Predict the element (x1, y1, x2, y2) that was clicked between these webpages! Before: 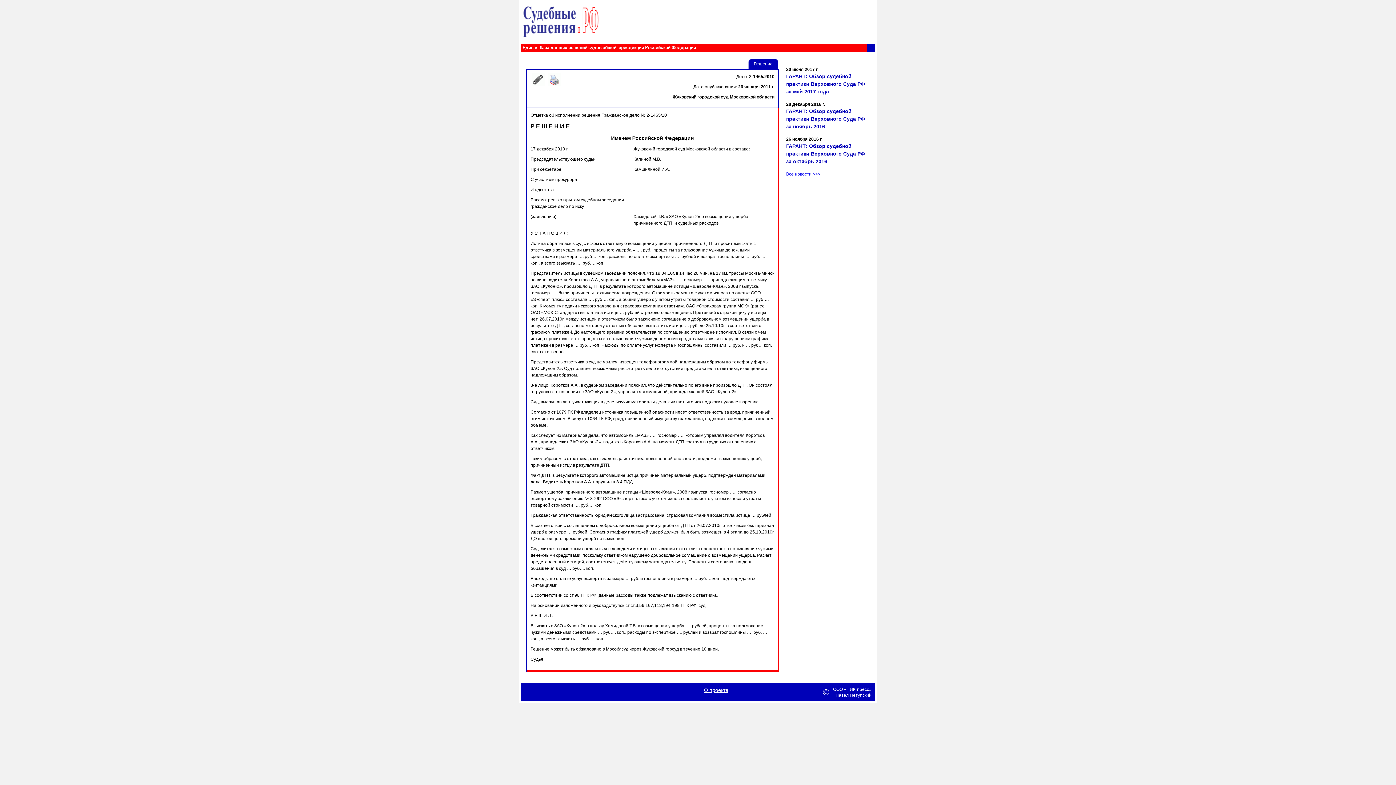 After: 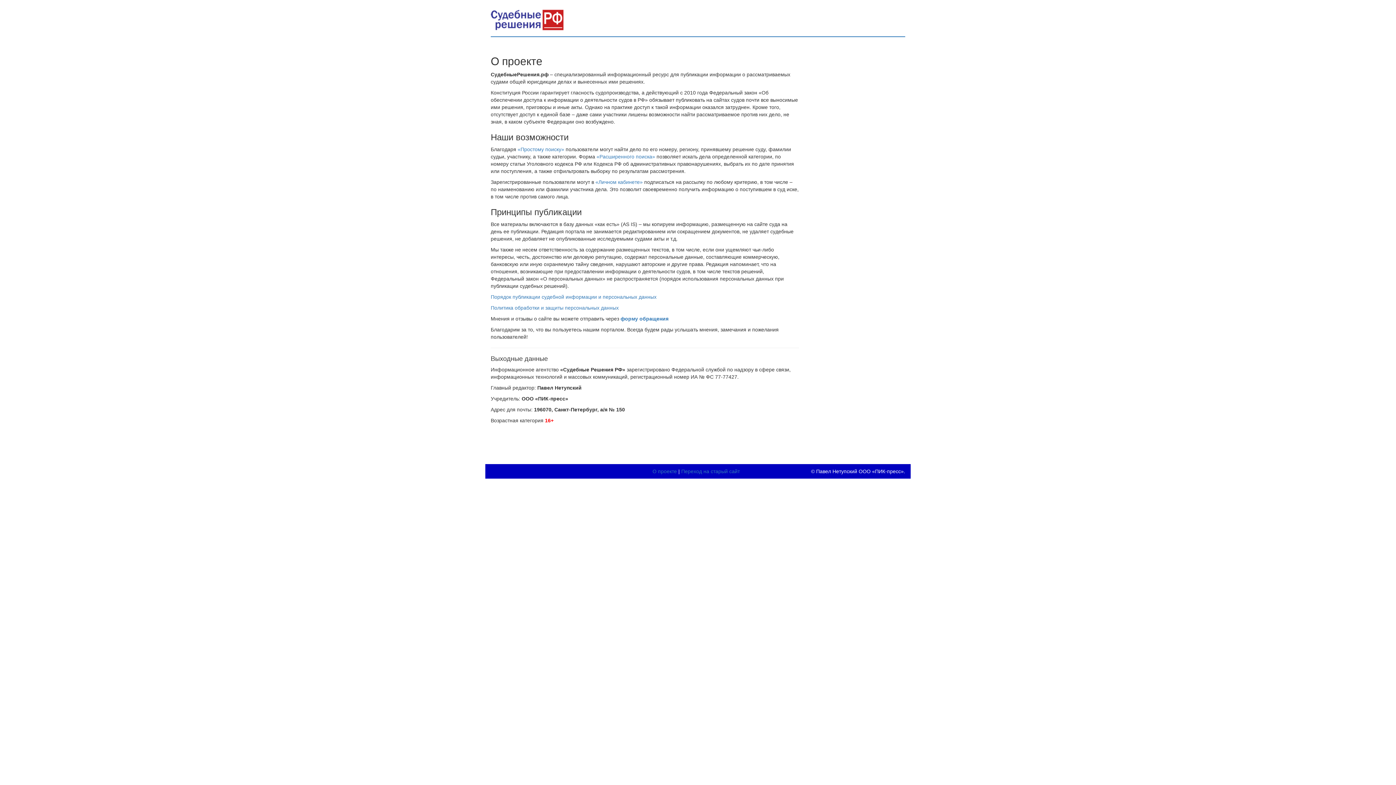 Action: bbox: (704, 687, 728, 693) label: О проекте